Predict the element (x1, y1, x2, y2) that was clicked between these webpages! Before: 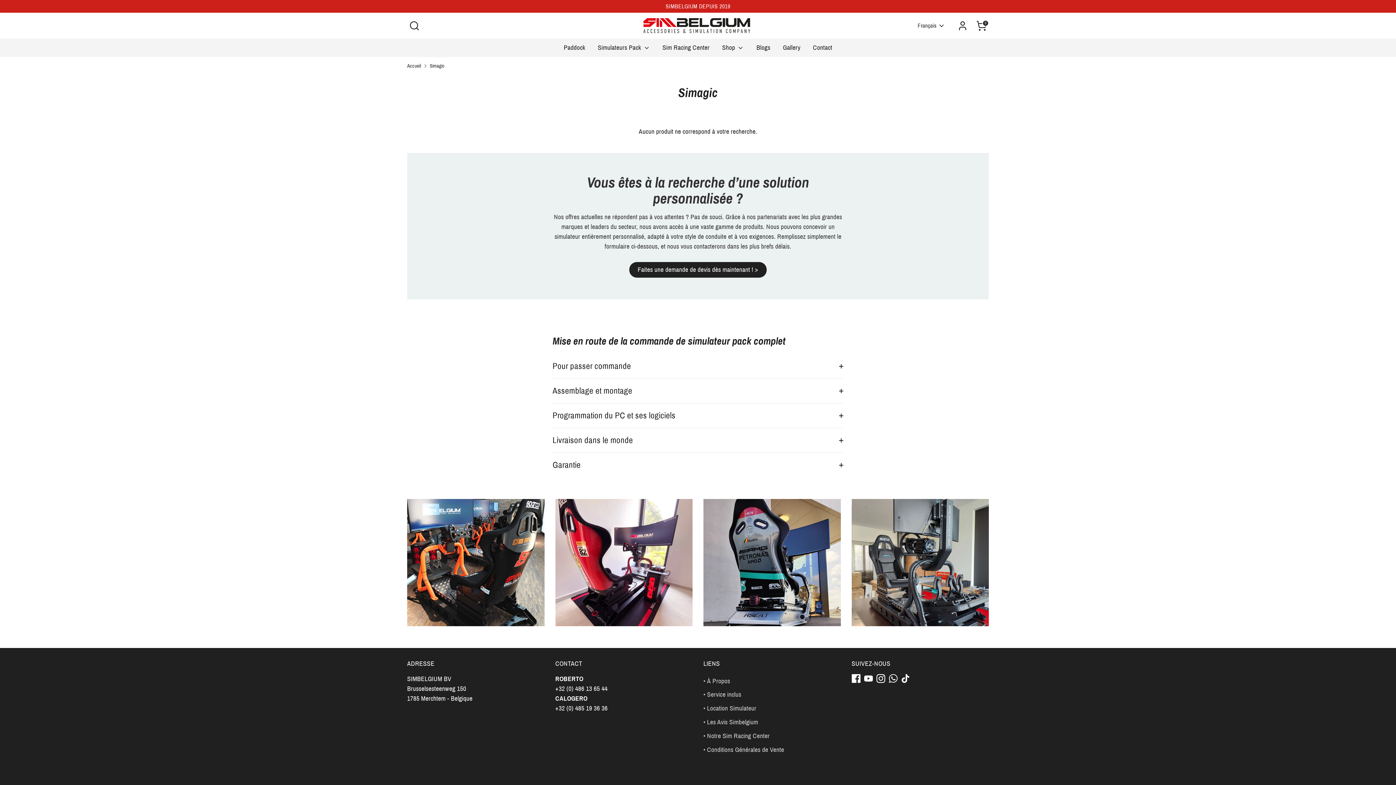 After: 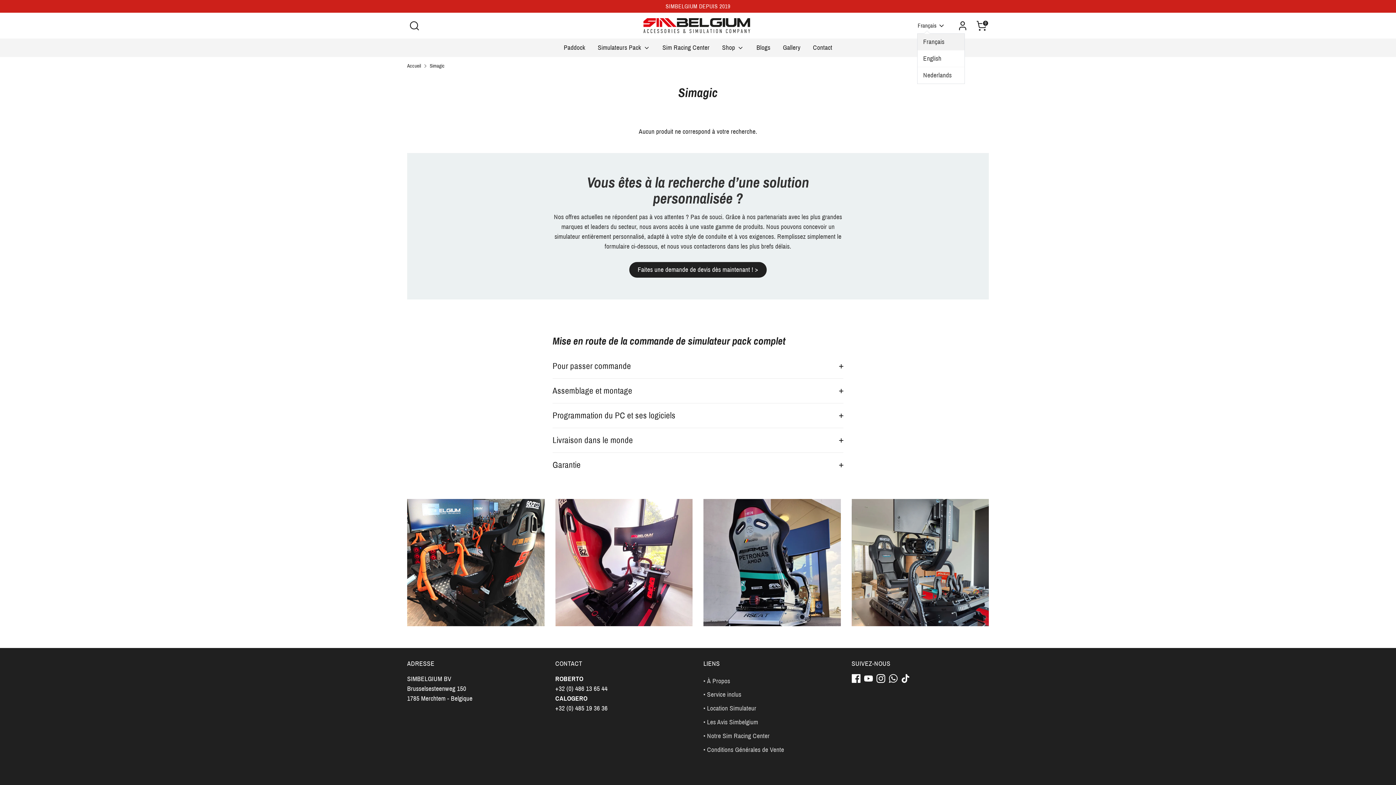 Action: bbox: (917, 21, 945, 29) label: Français